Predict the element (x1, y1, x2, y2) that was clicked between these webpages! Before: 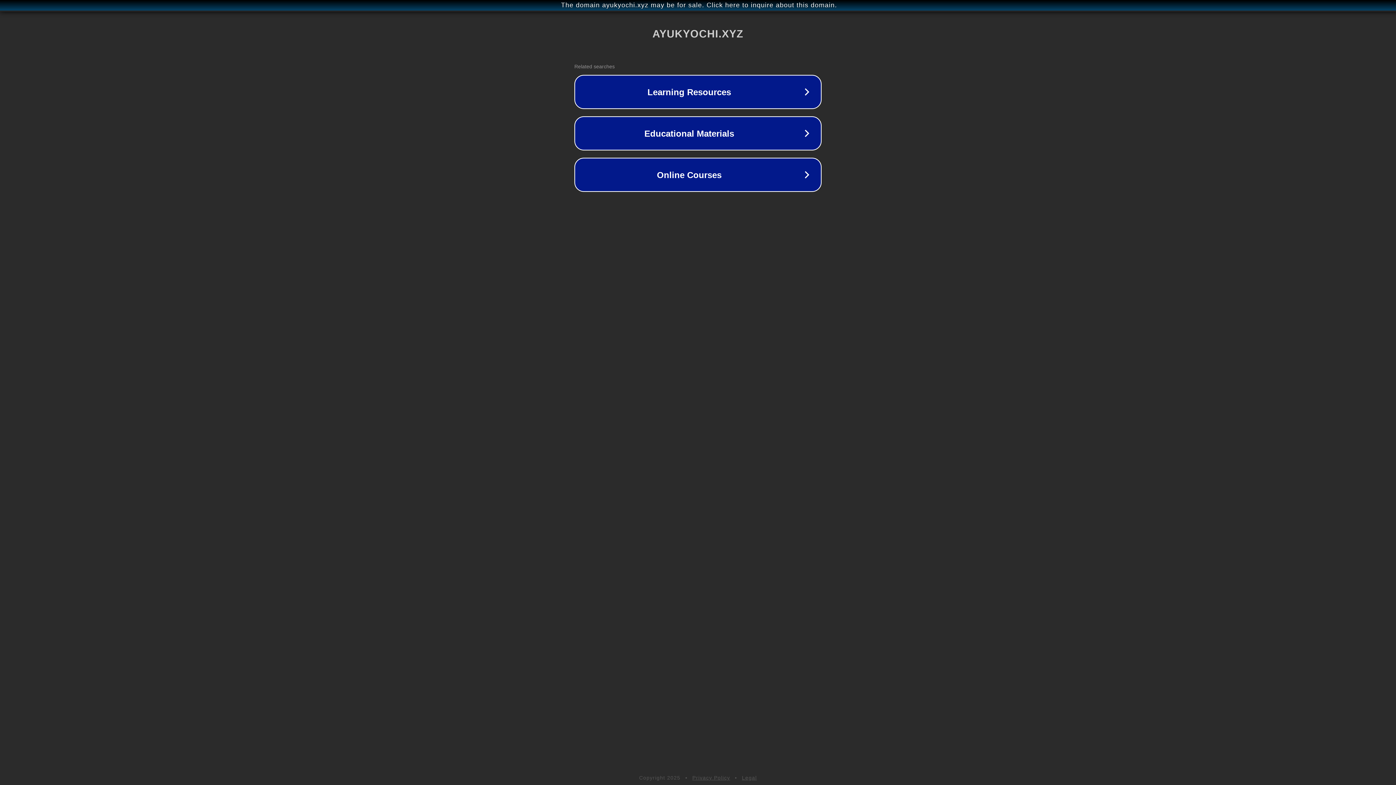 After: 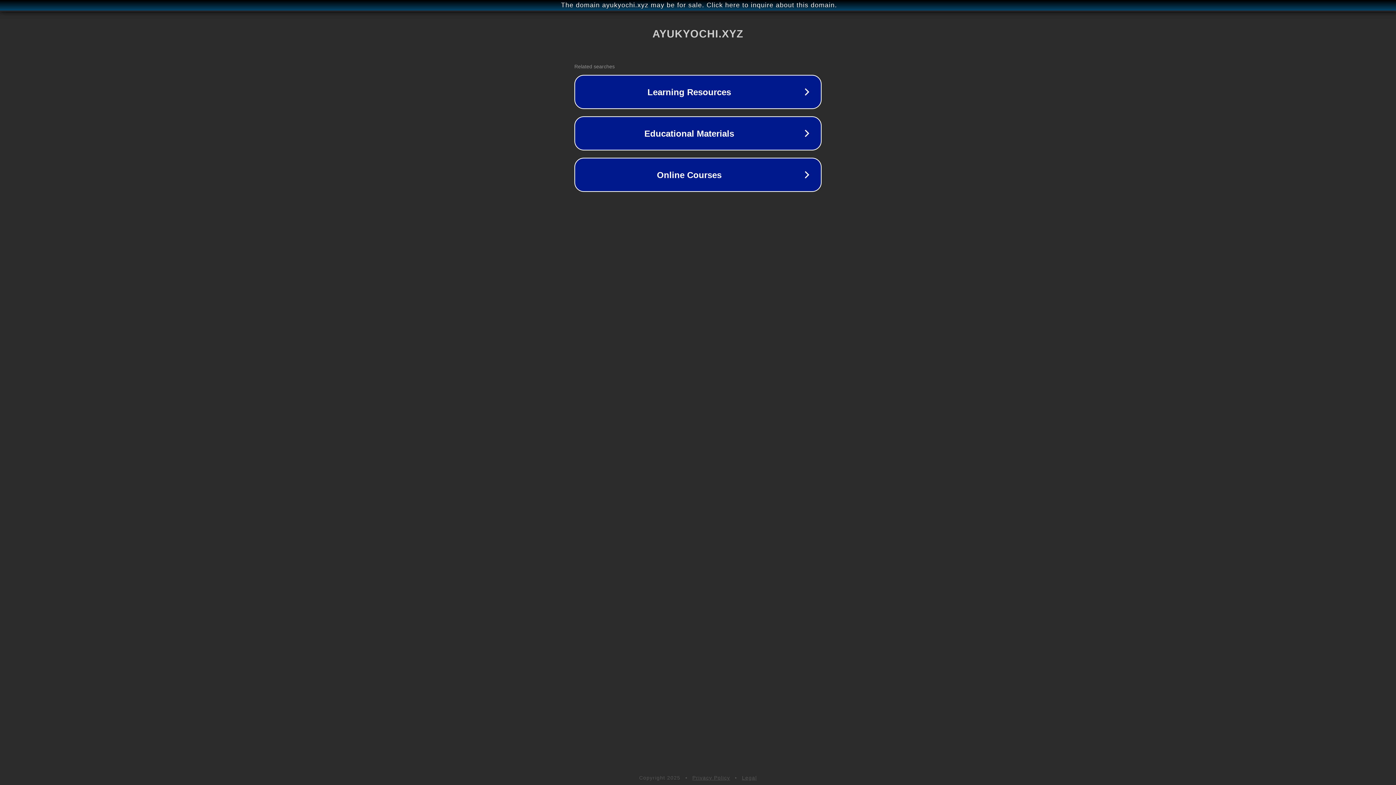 Action: bbox: (692, 775, 730, 781) label: Privacy Policy